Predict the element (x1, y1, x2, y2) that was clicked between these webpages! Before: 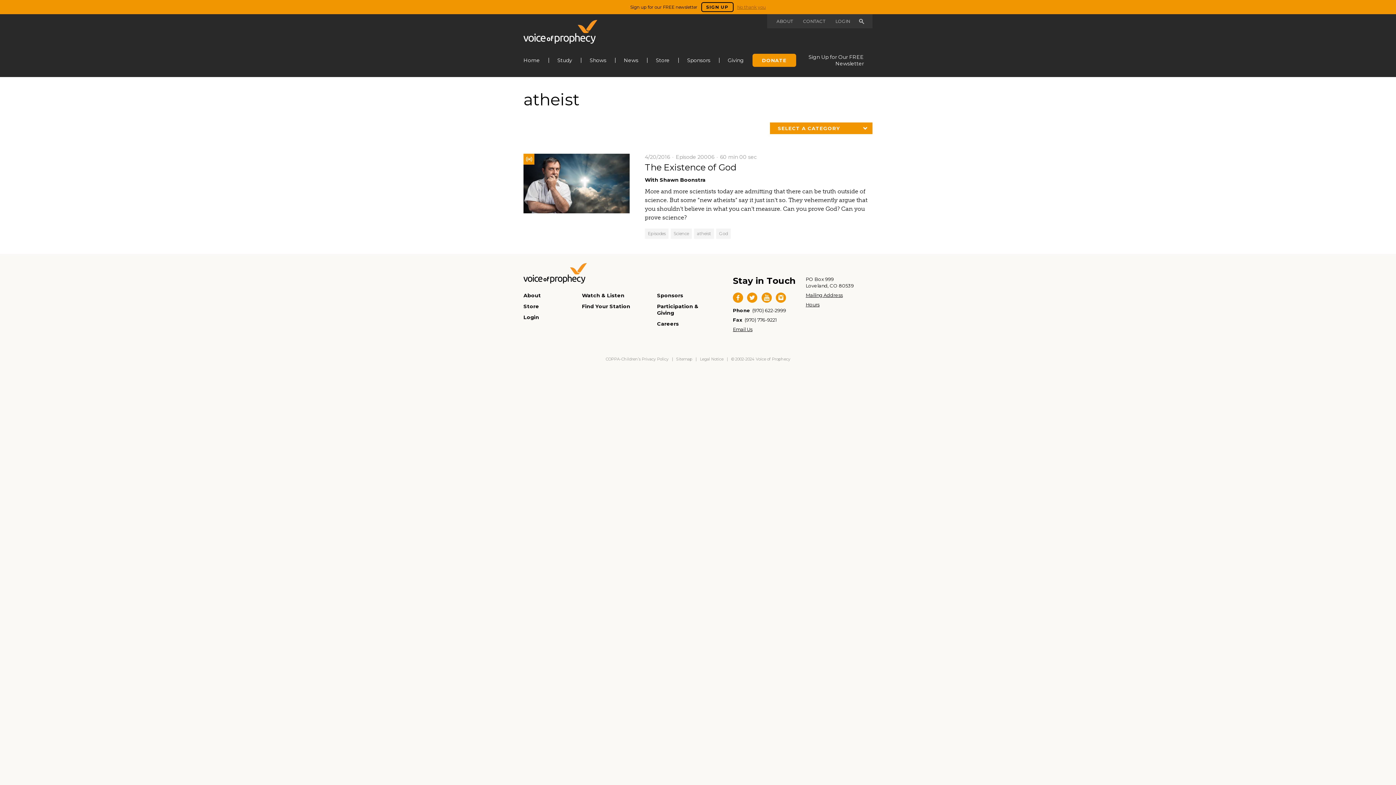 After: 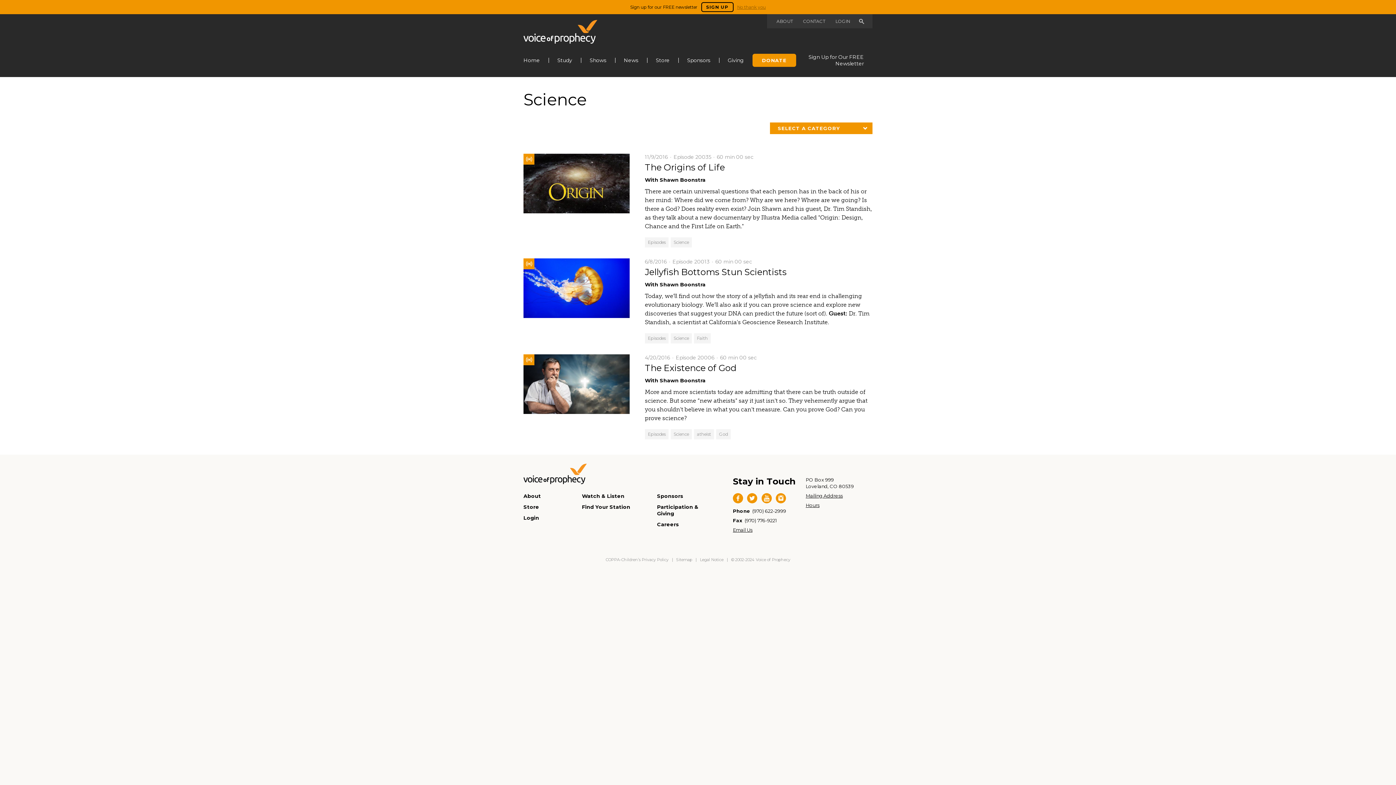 Action: label: Science bbox: (670, 228, 691, 238)